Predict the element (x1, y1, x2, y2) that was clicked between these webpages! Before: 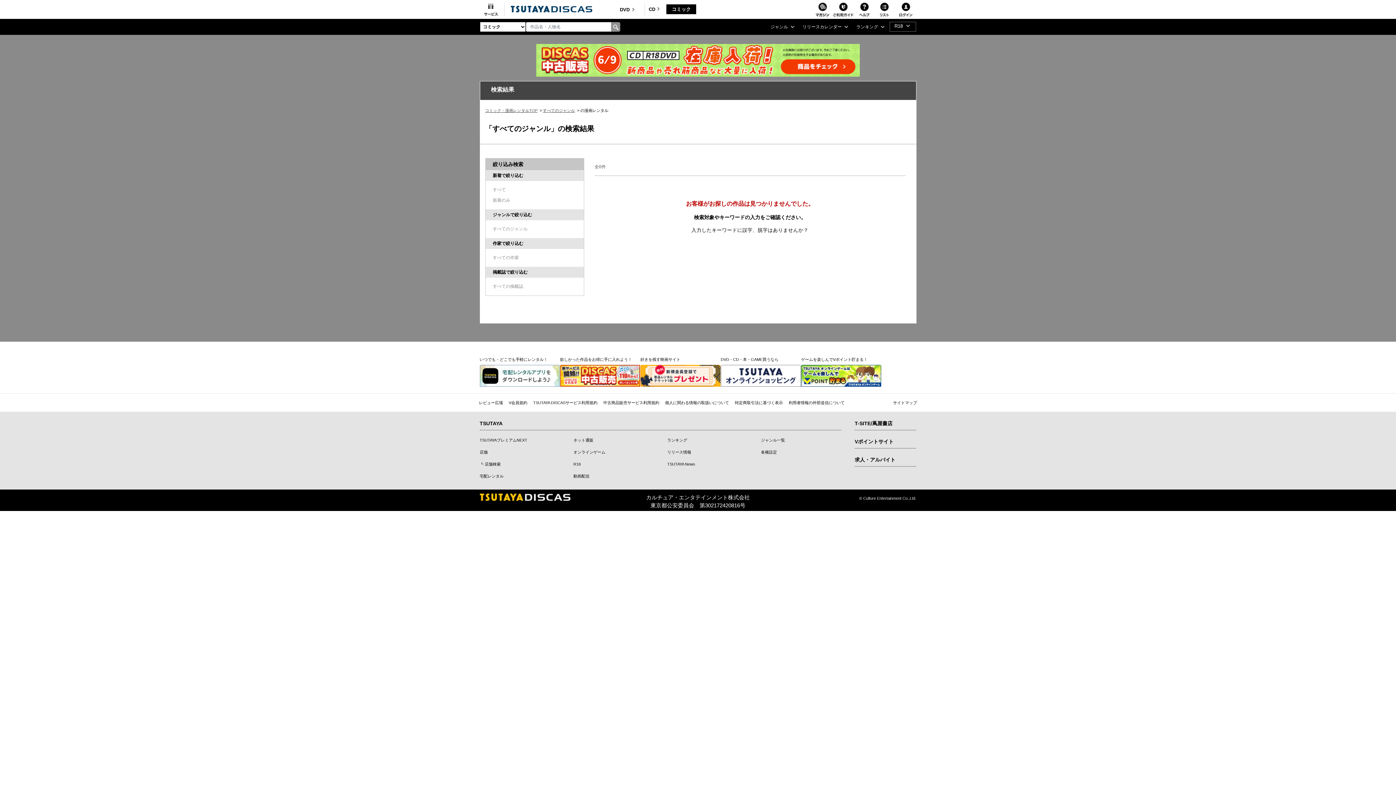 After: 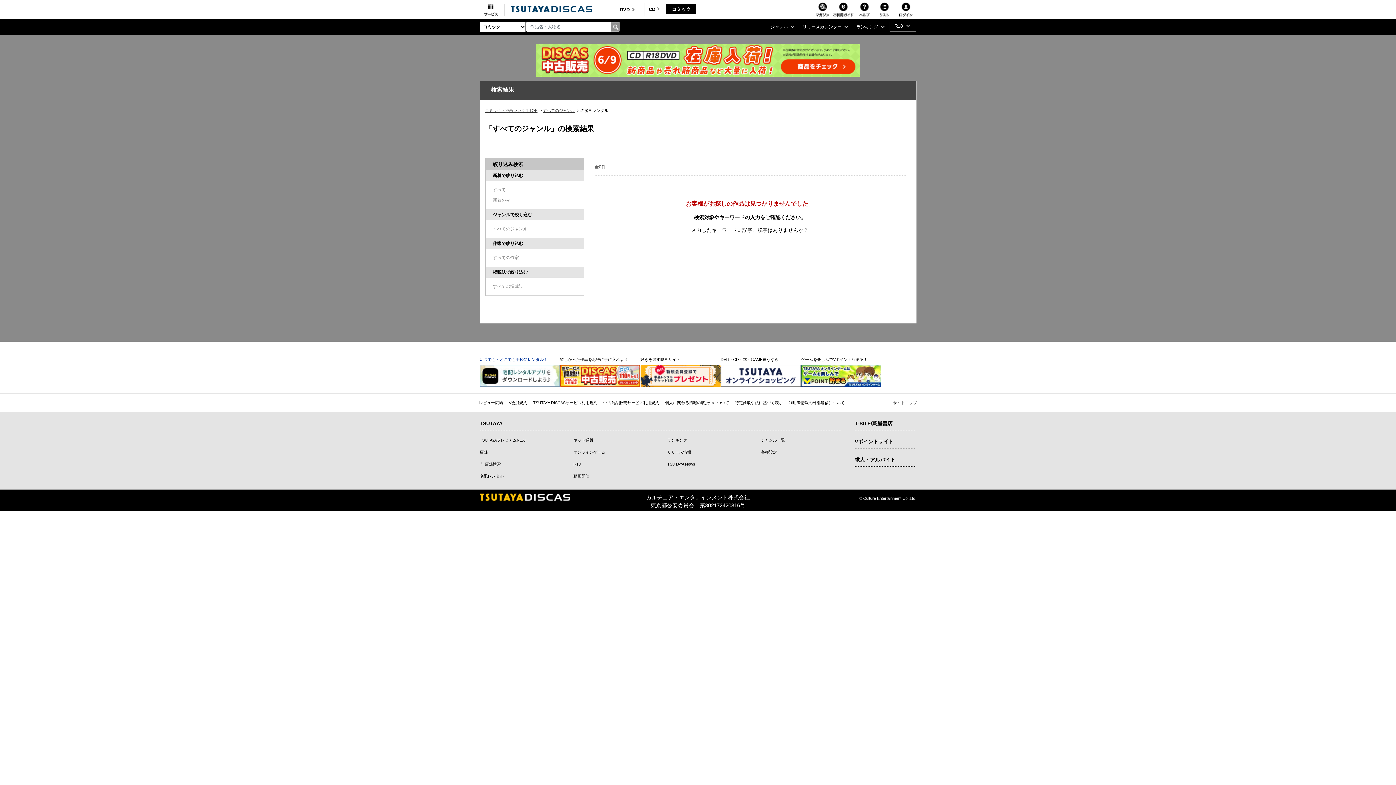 Action: bbox: (479, 357, 547, 361) label: いつでも・どこでも手軽にレンタル！